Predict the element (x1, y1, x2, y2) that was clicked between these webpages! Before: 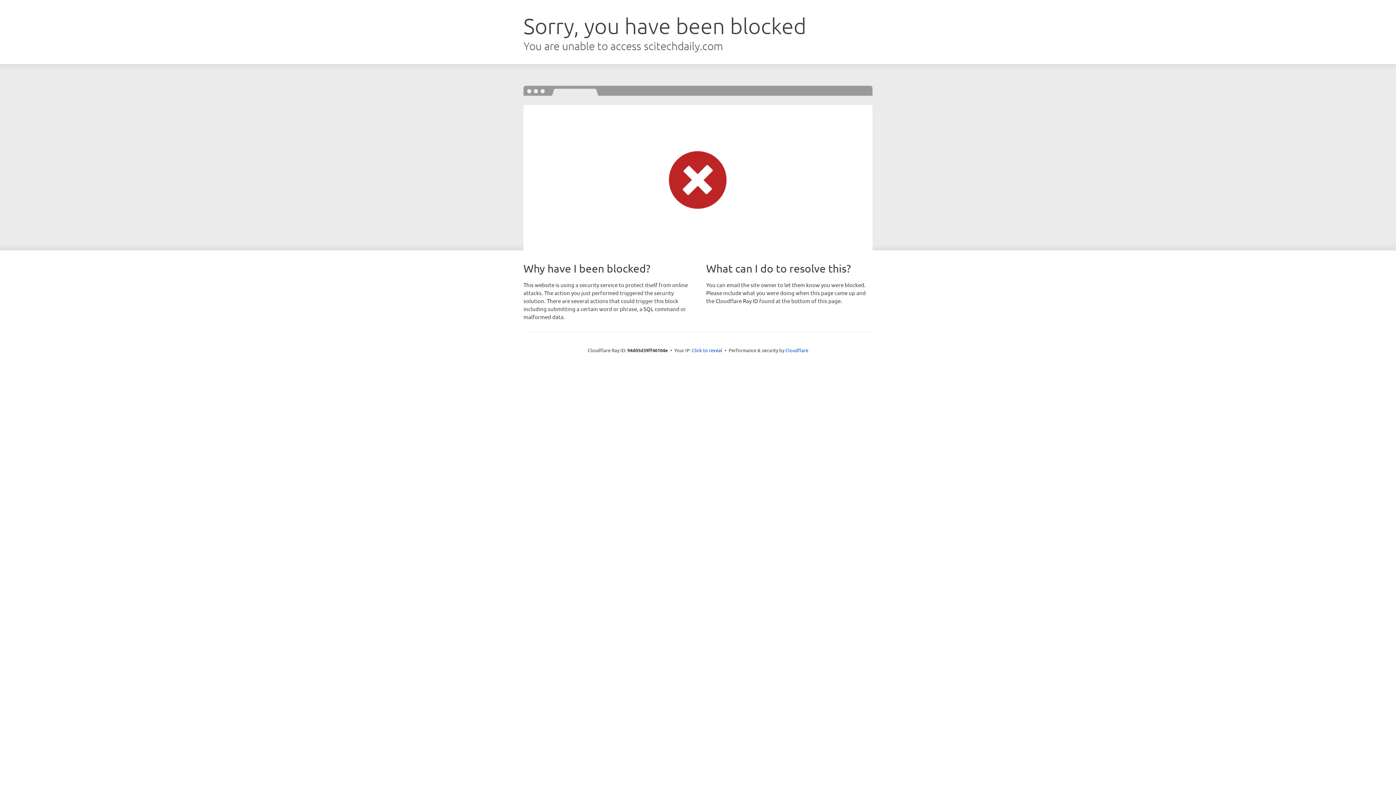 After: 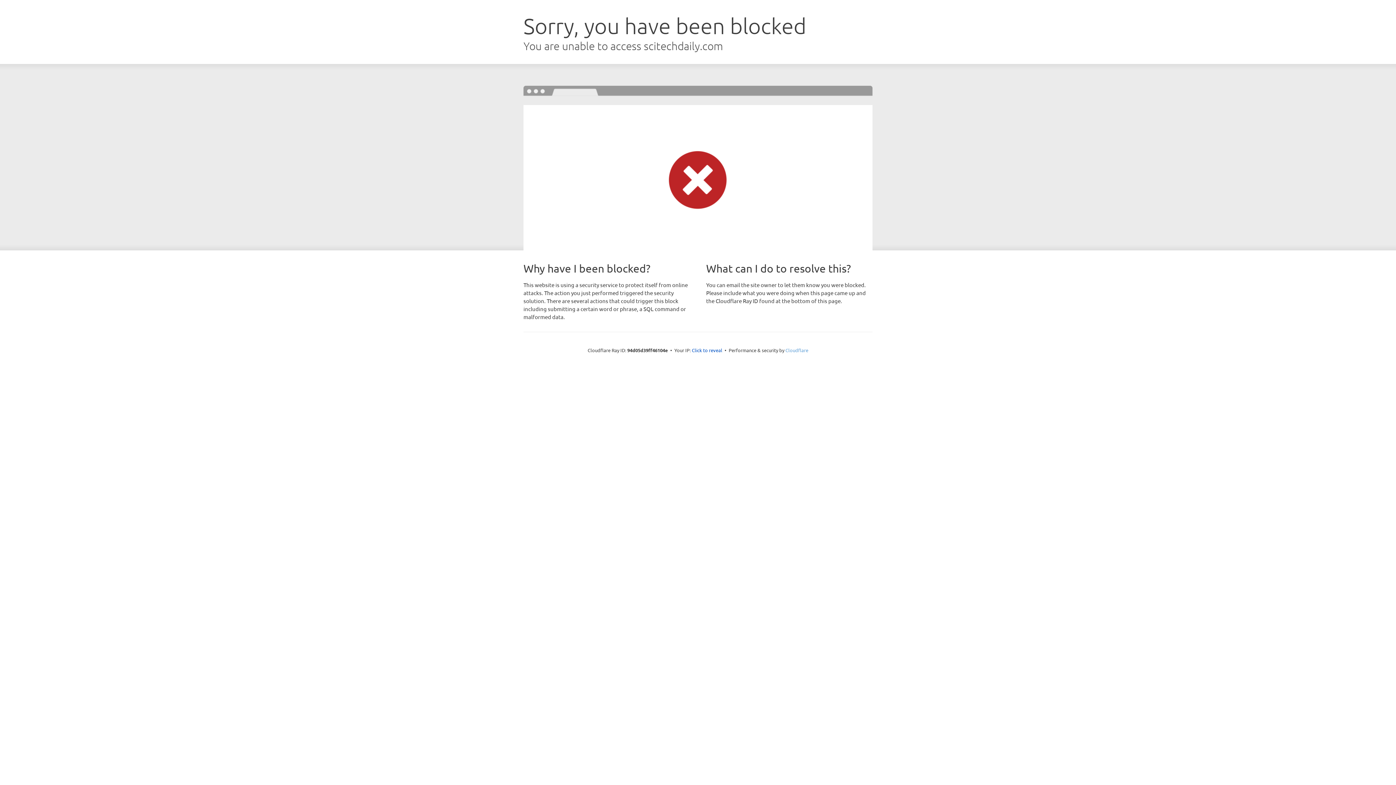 Action: bbox: (785, 347, 808, 353) label: Cloudflare